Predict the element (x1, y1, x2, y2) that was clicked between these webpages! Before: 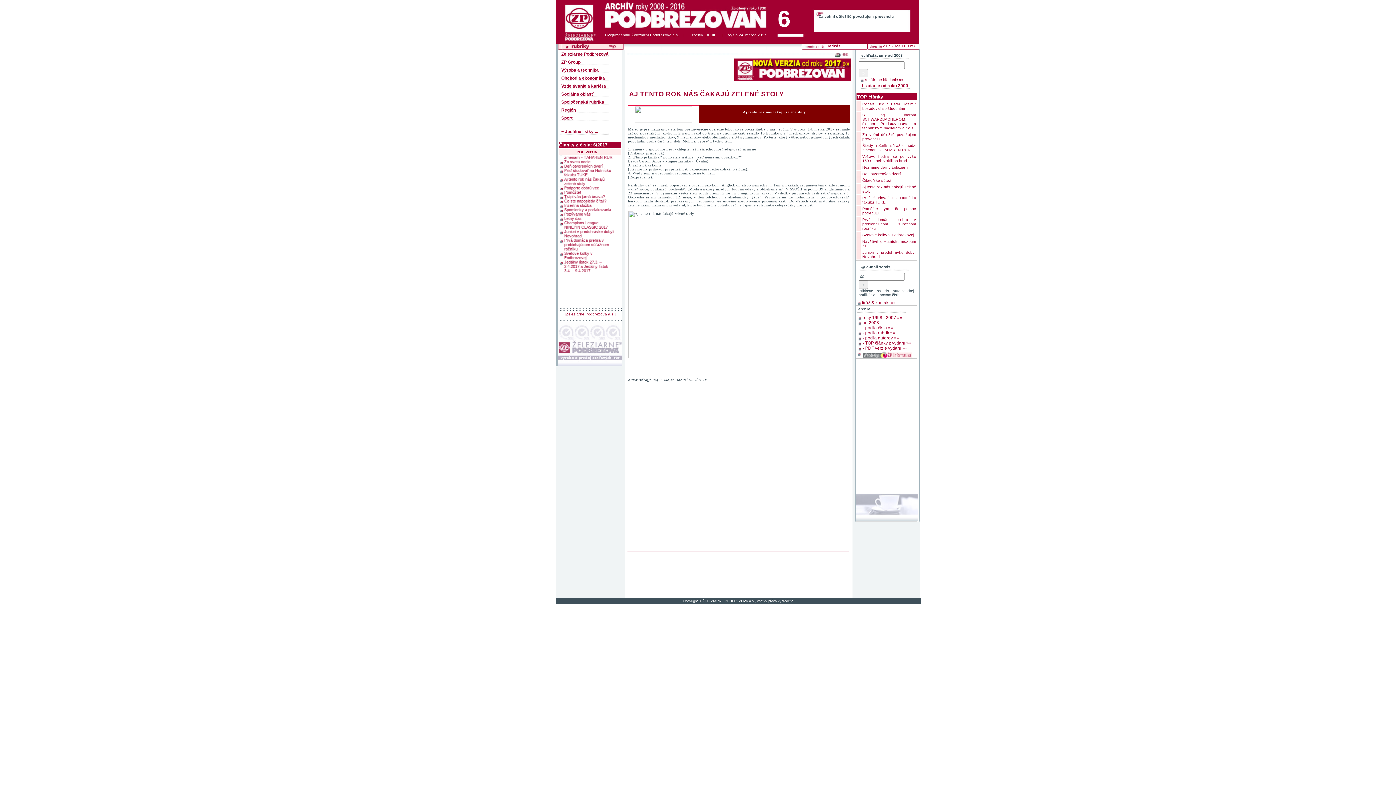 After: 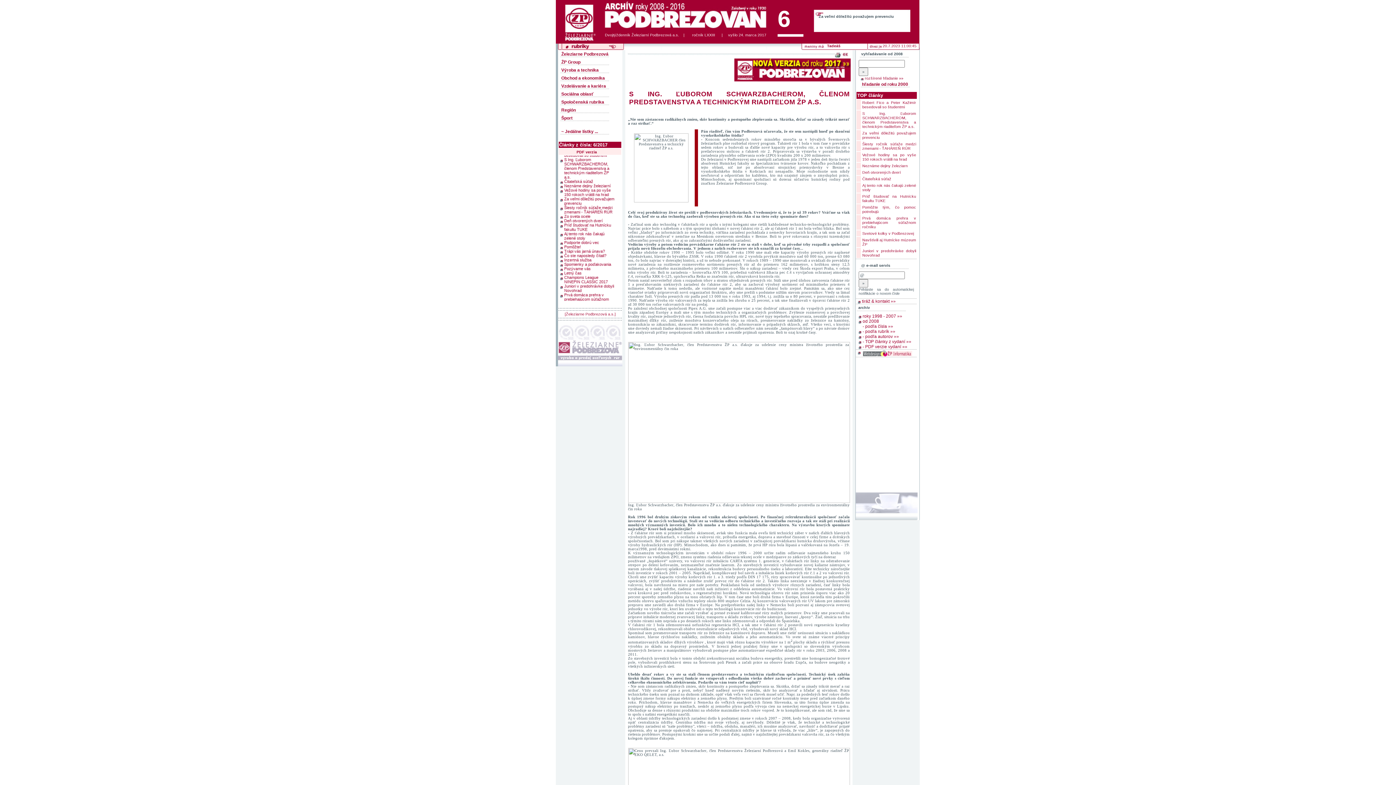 Action: label: S Ing. Ľuborom SCHWARZBACHEROM, členom Predstavenstva a technickým riaditeľom ŽP a.s. bbox: (862, 112, 916, 130)